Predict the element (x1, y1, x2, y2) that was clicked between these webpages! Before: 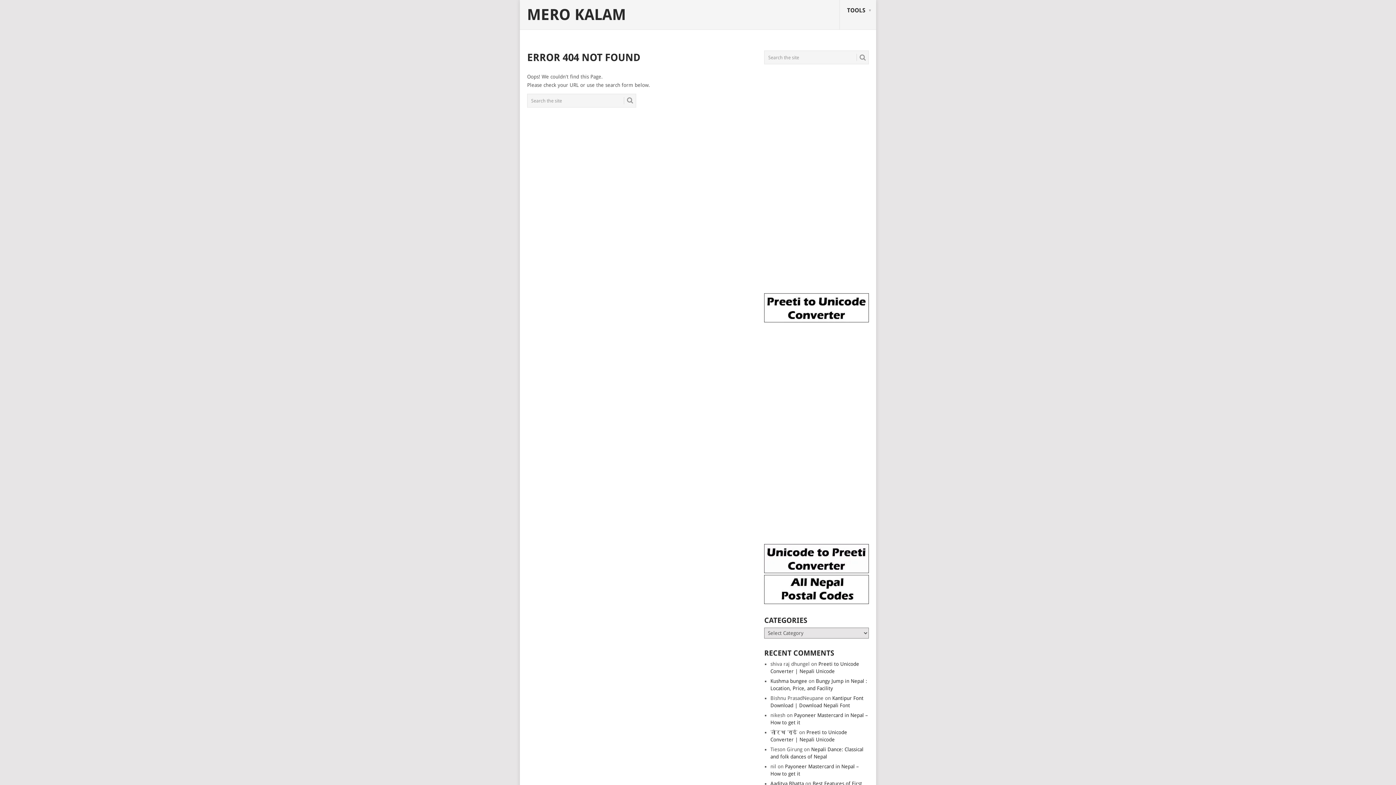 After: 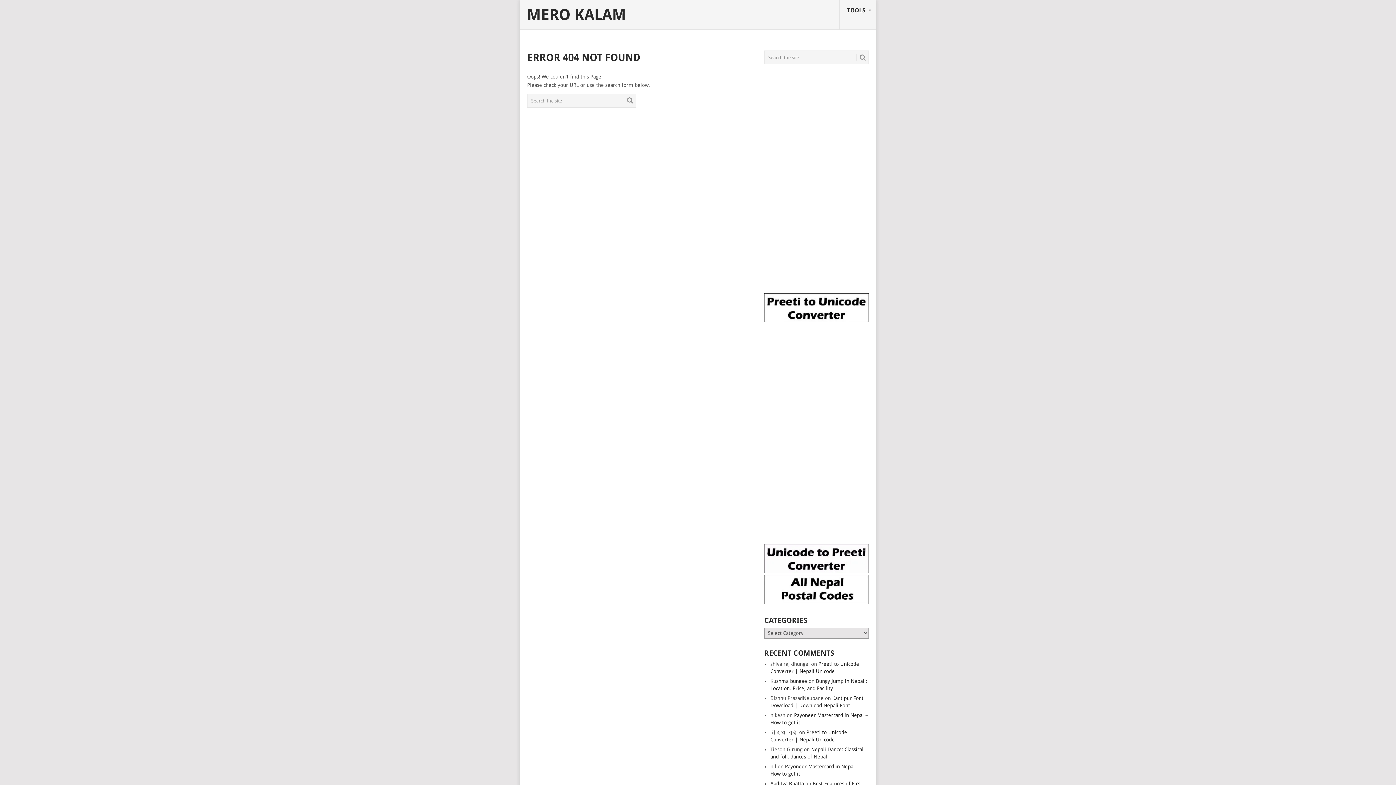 Action: bbox: (764, 568, 869, 574)